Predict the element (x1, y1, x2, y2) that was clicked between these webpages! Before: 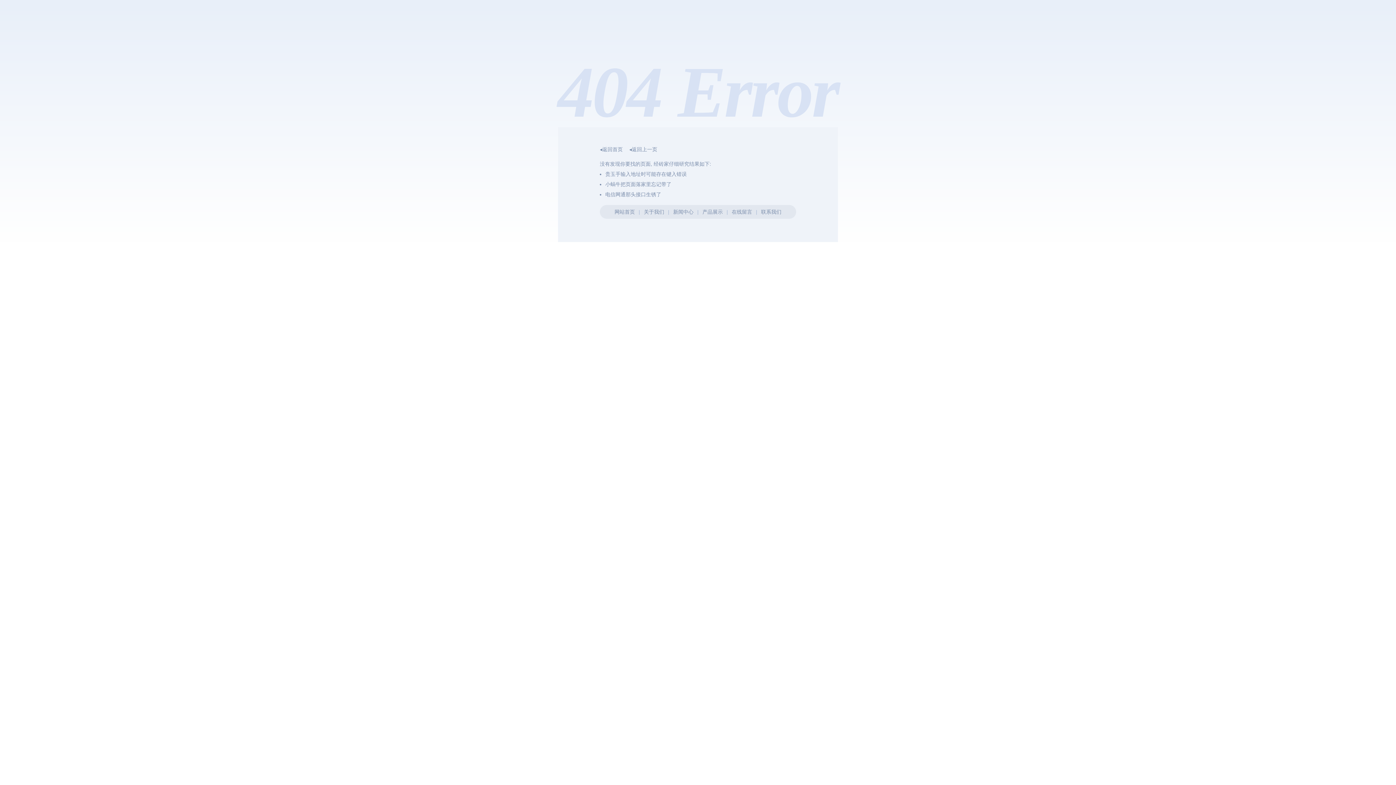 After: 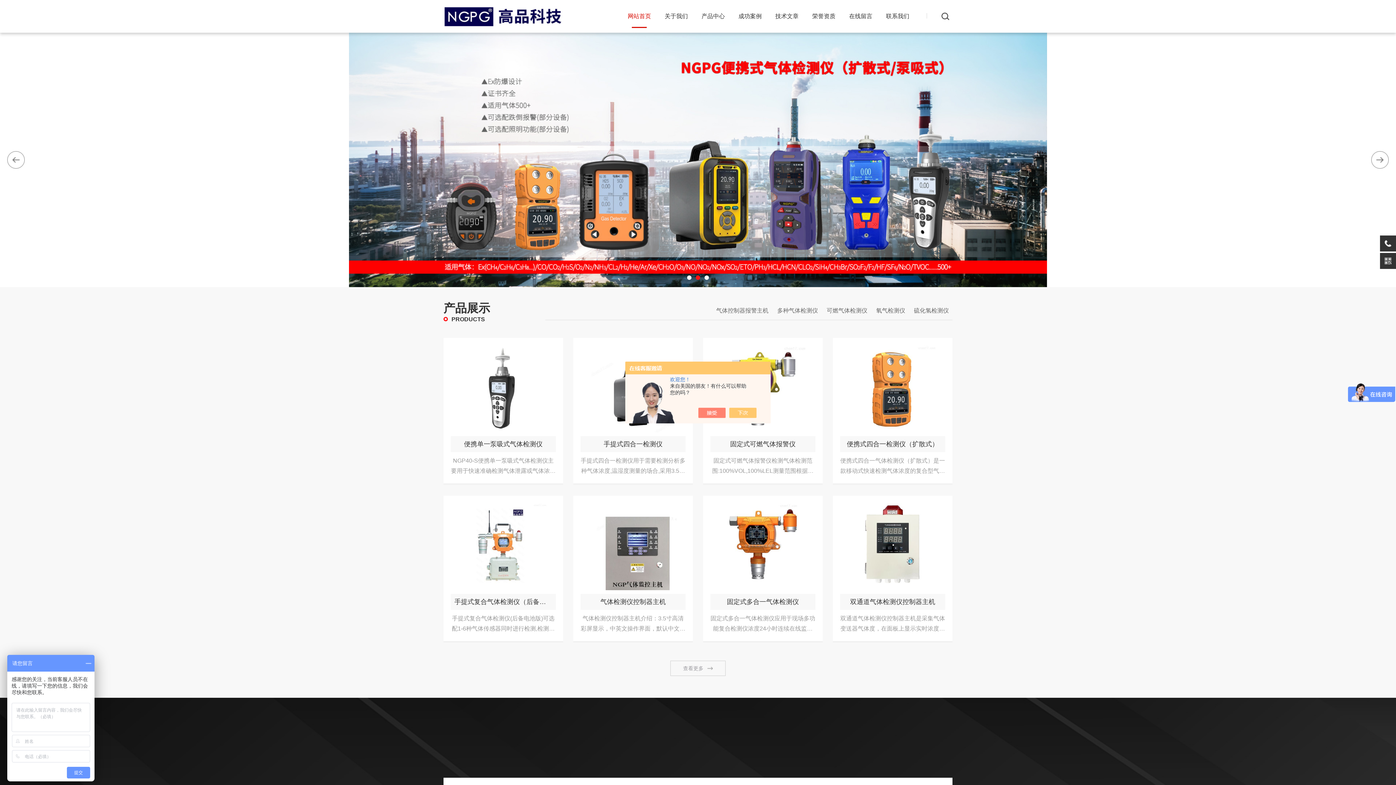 Action: label: 网站首页 bbox: (614, 209, 635, 214)